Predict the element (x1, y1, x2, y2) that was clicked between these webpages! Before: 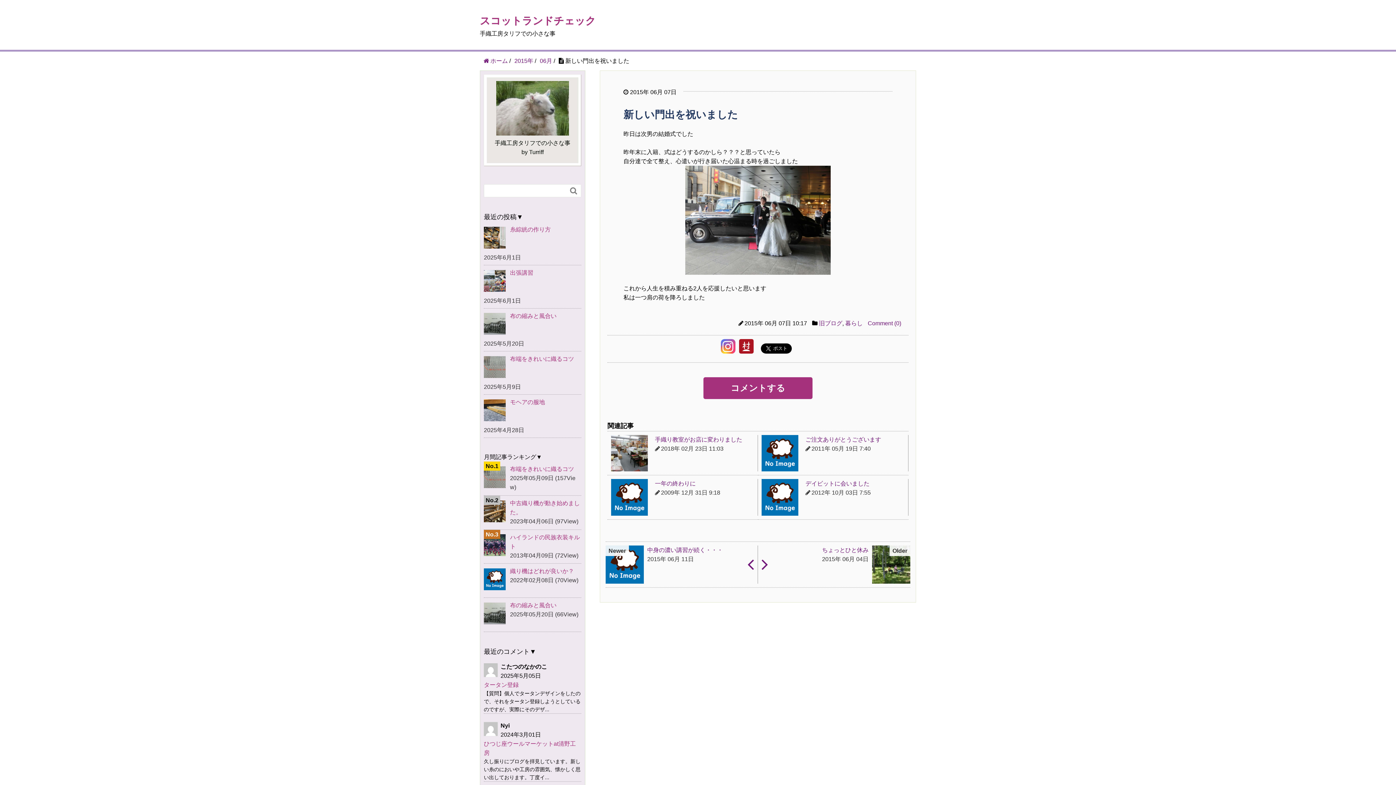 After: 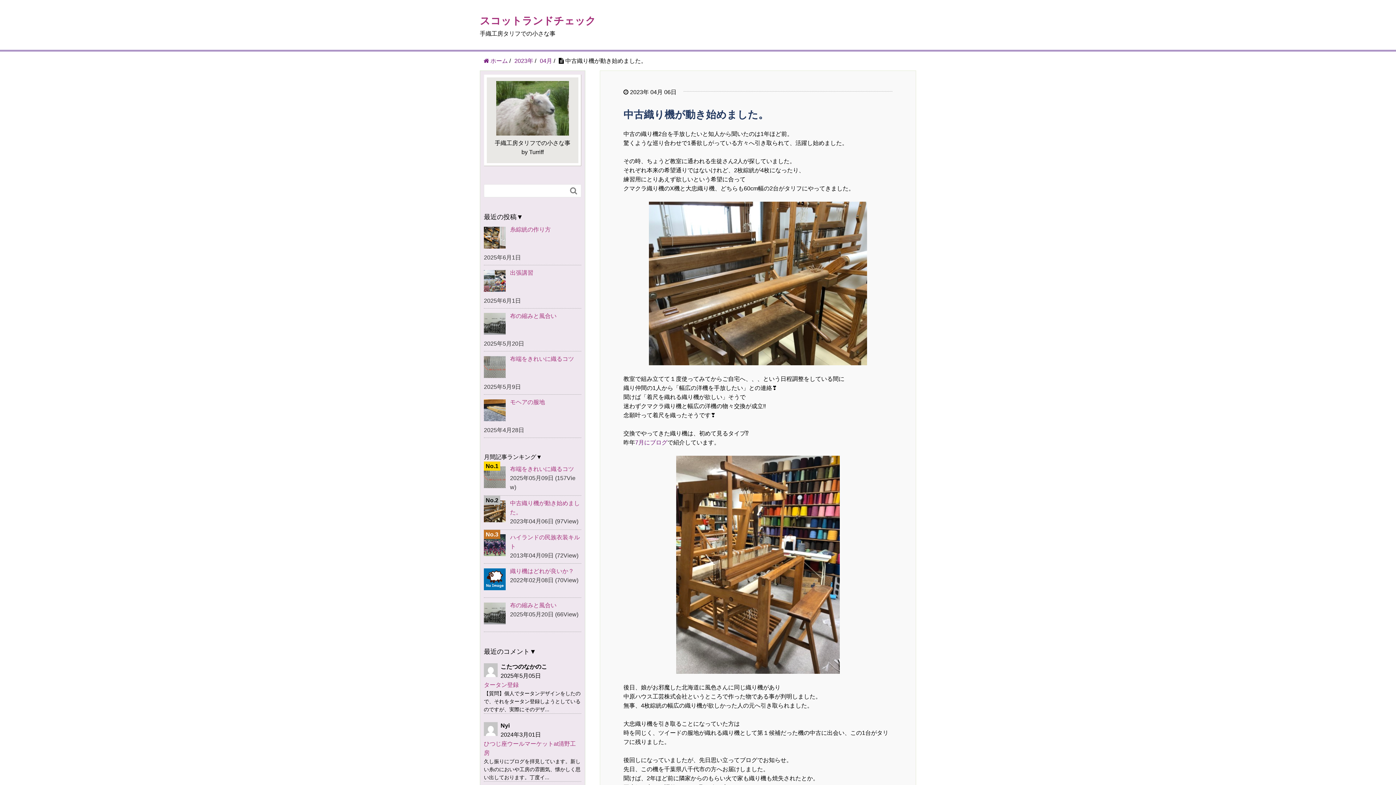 Action: bbox: (484, 498, 581, 526) label: 中古織り機が動き始めました。
2023年04月06日 (97View)